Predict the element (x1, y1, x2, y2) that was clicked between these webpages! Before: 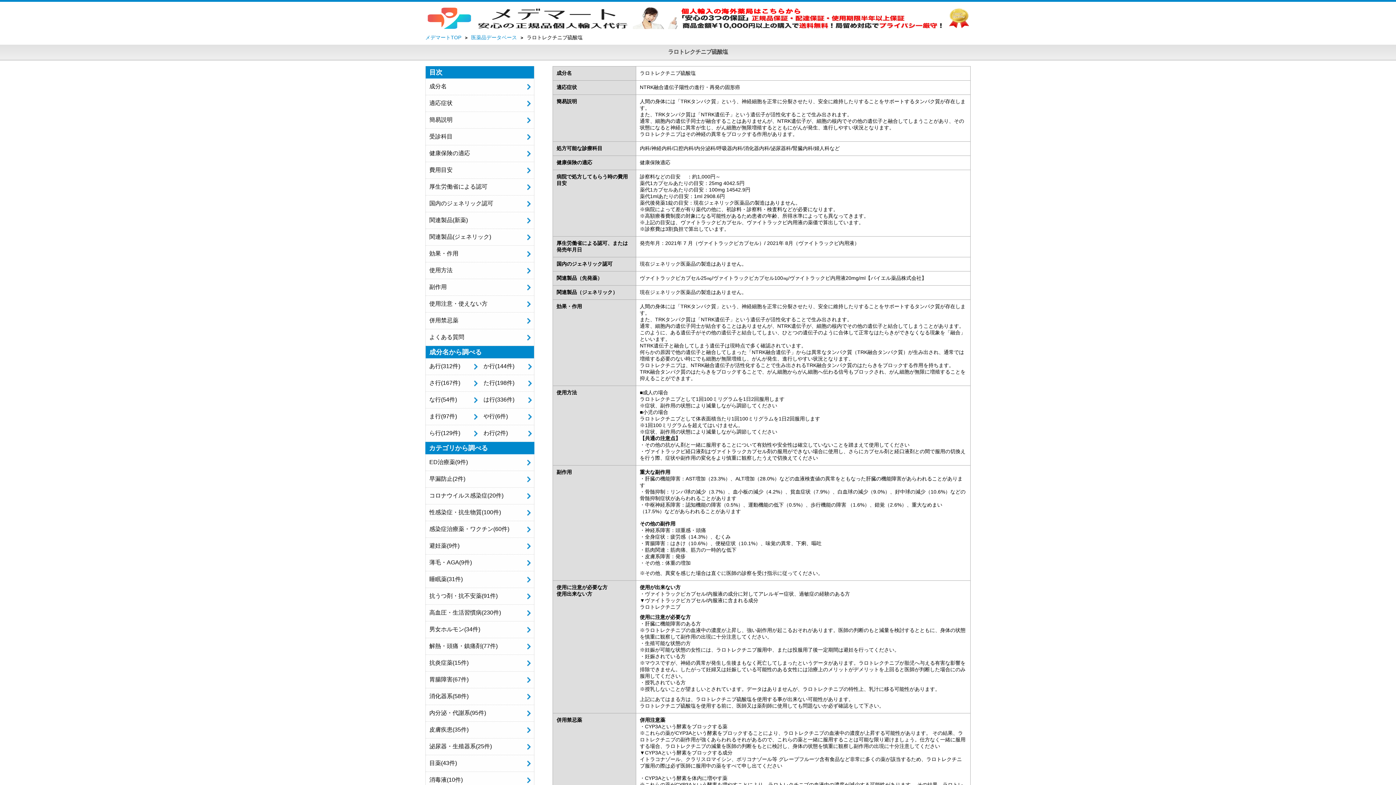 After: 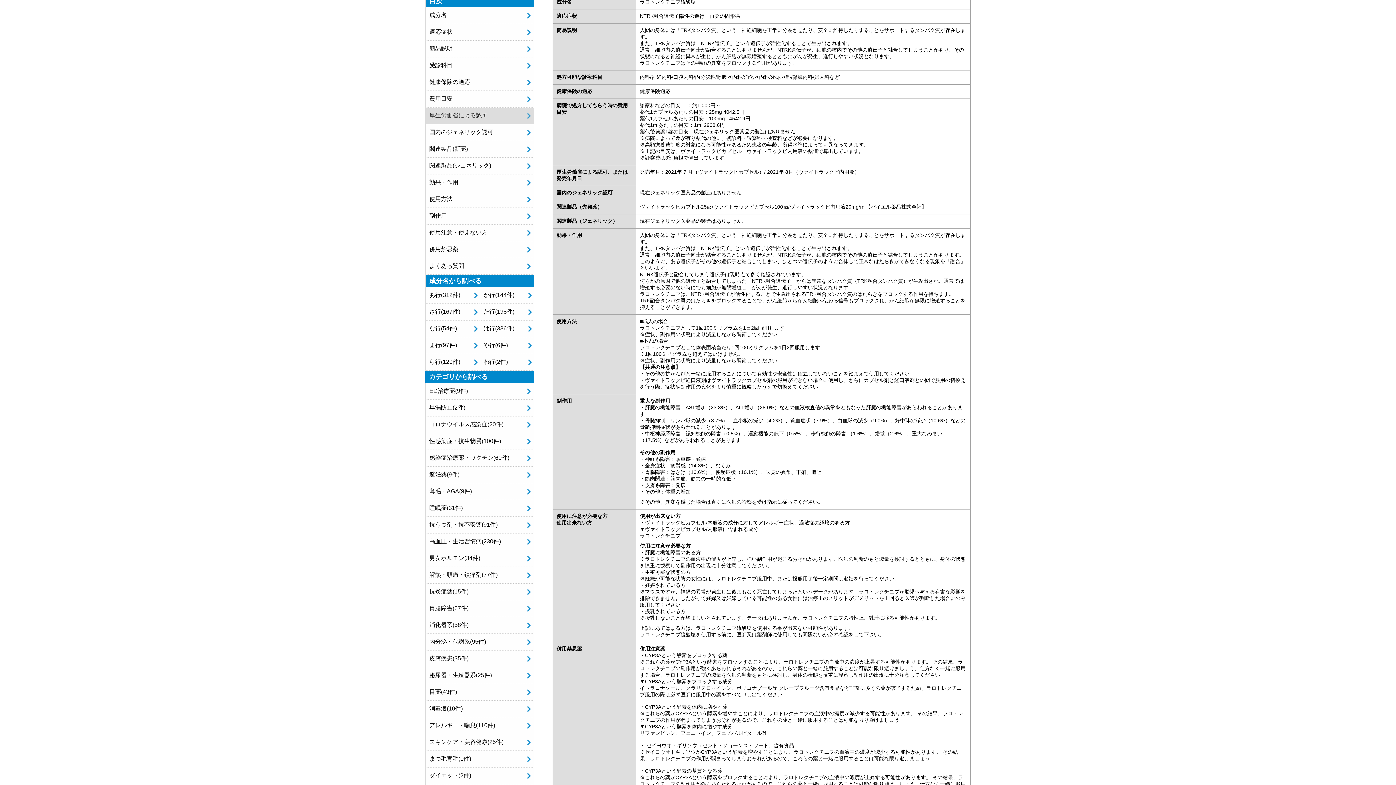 Action: bbox: (425, 113, 534, 126) label: 簡易説明